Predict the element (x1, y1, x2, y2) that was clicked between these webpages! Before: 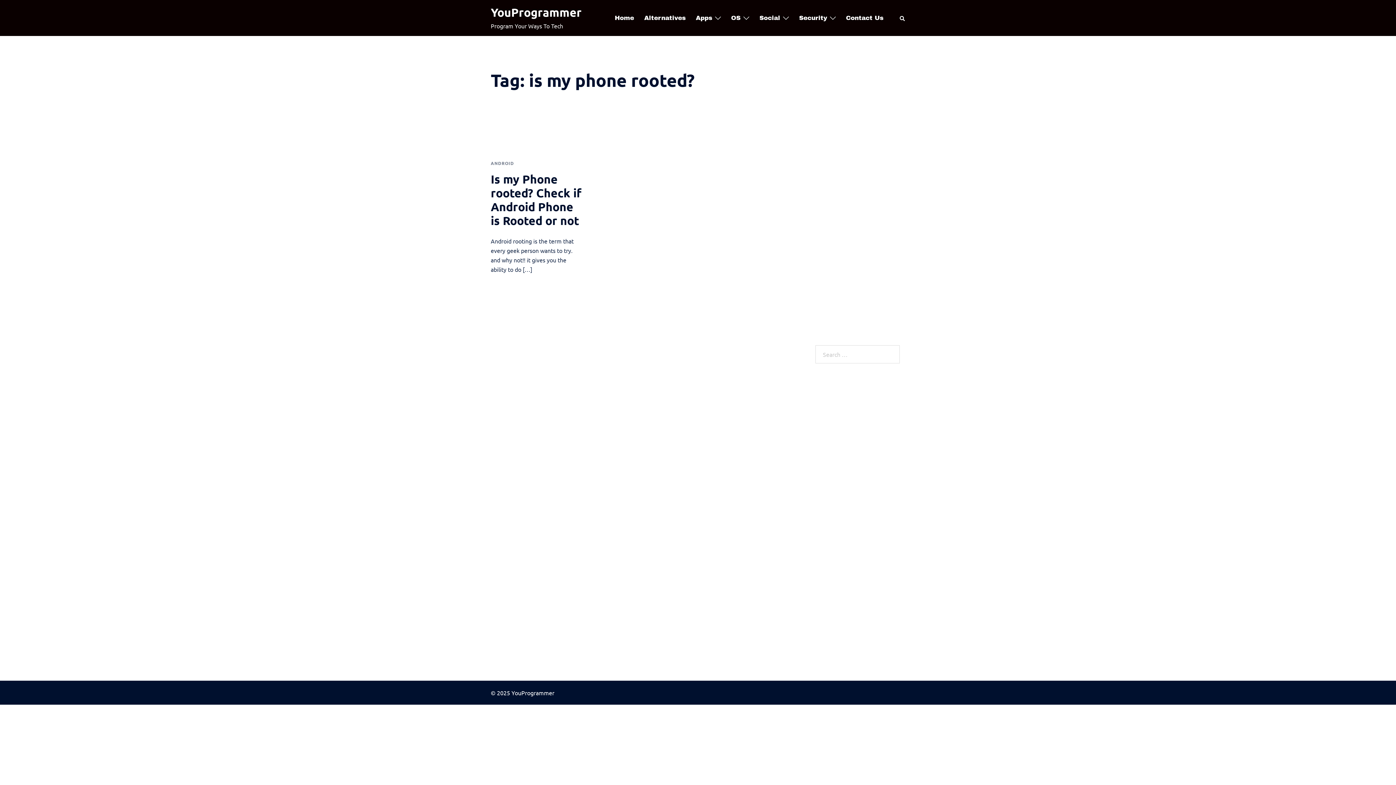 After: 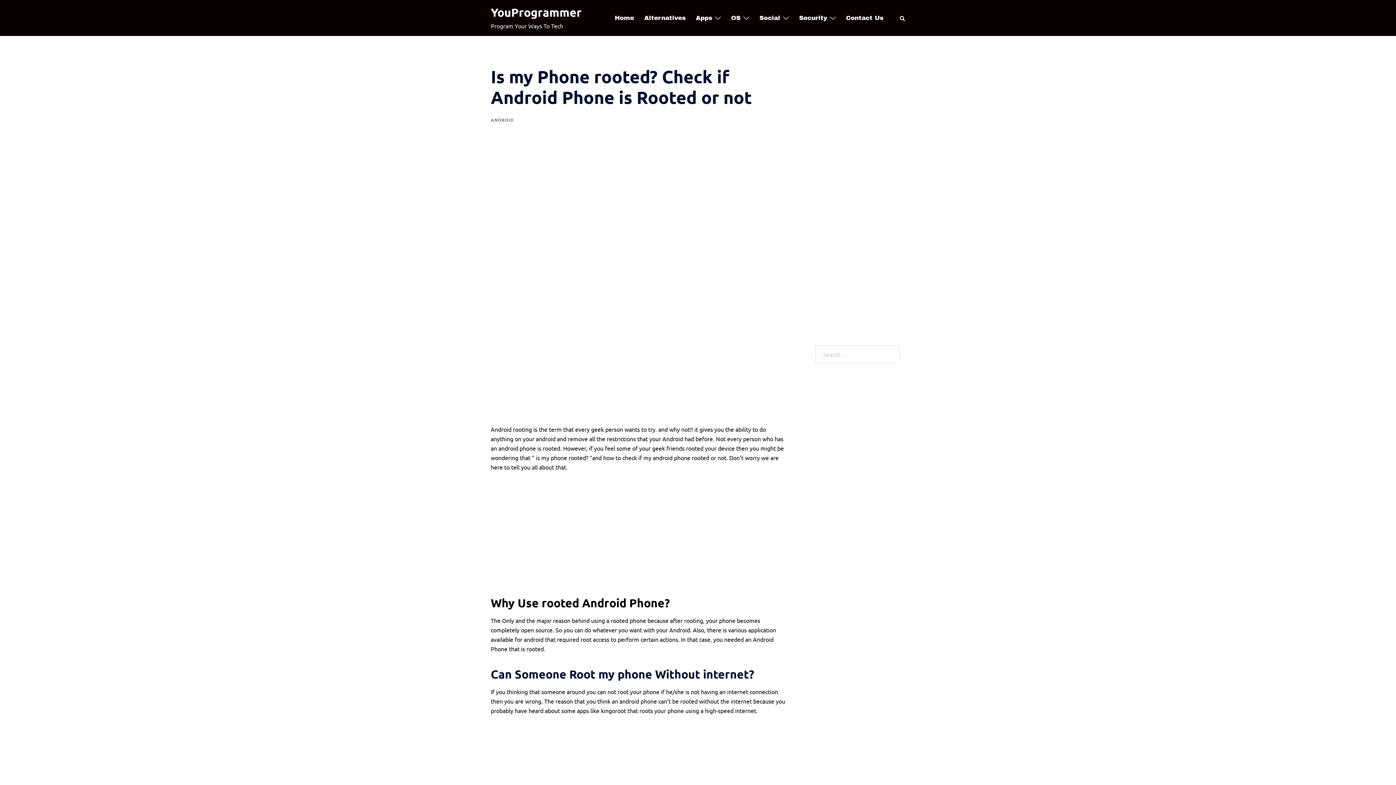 Action: bbox: (490, 171, 581, 227) label: Is my Phone rooted? Check if Android Phone is Rooted or not